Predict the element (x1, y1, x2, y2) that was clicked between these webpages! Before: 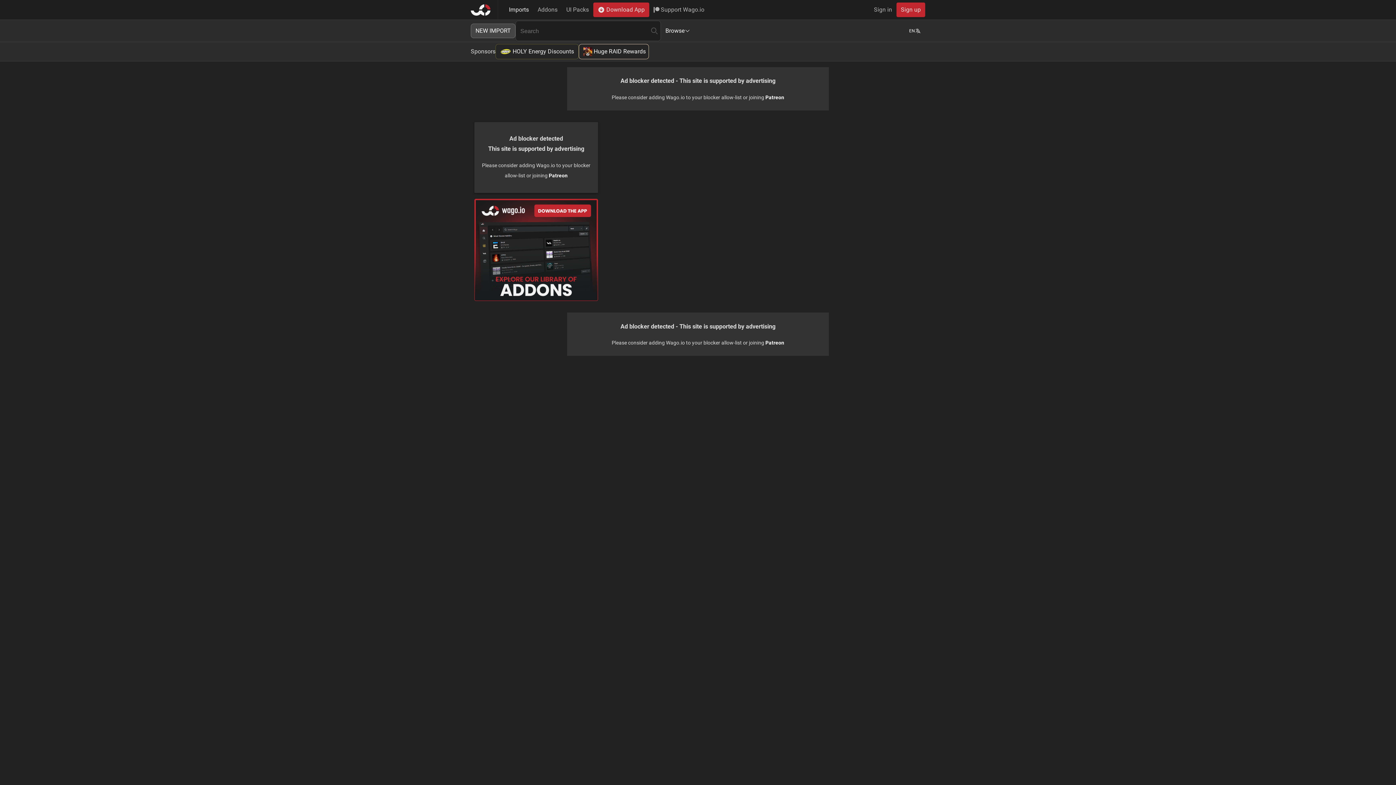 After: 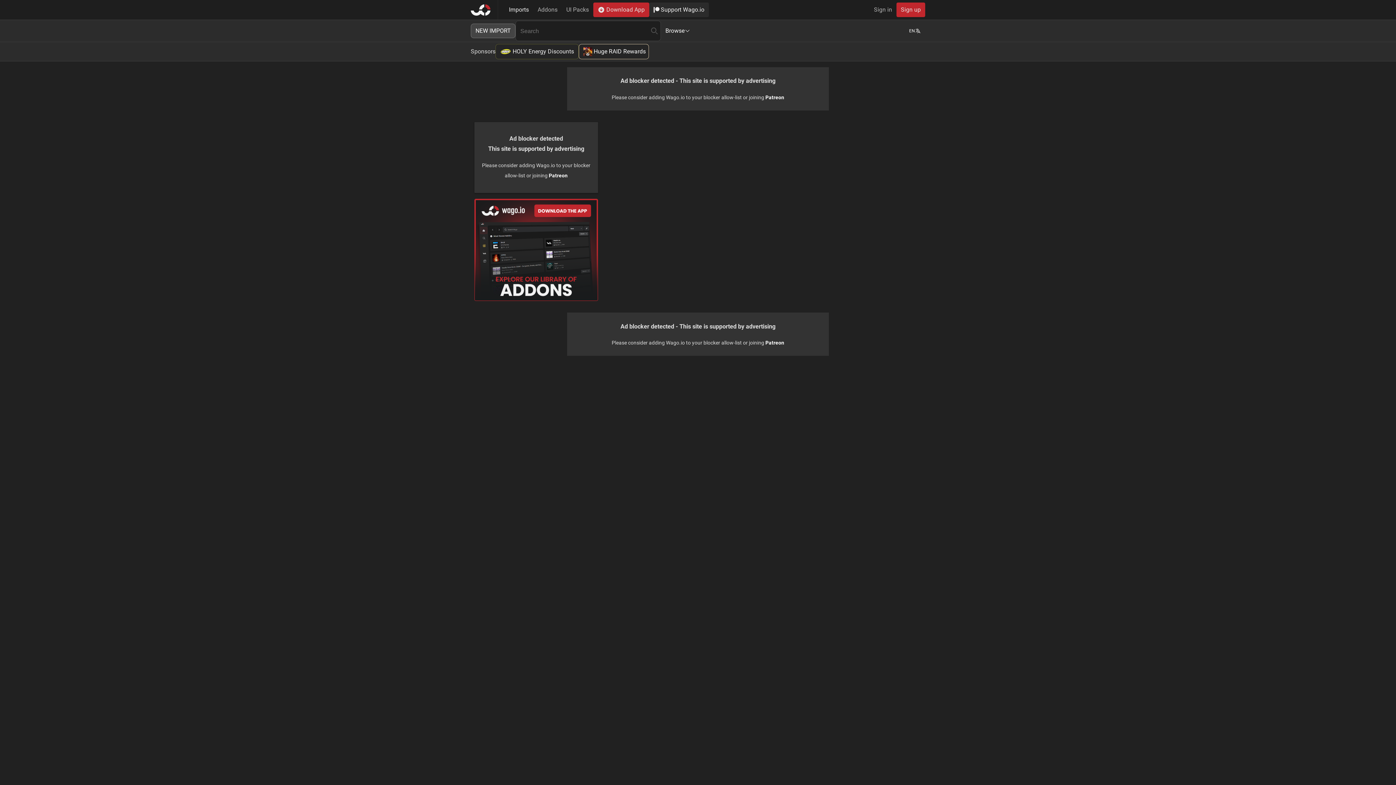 Action: label: Support Wago.io bbox: (649, 2, 708, 17)